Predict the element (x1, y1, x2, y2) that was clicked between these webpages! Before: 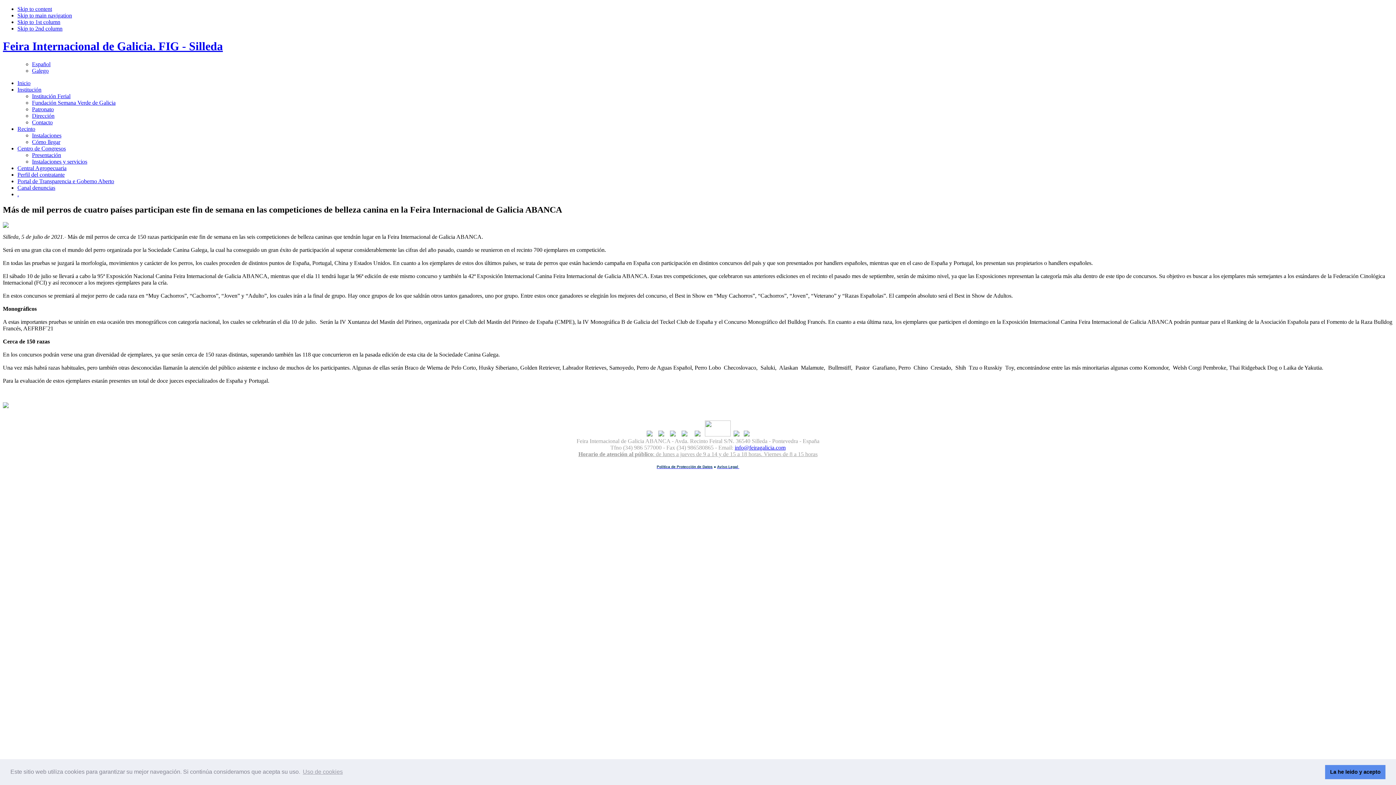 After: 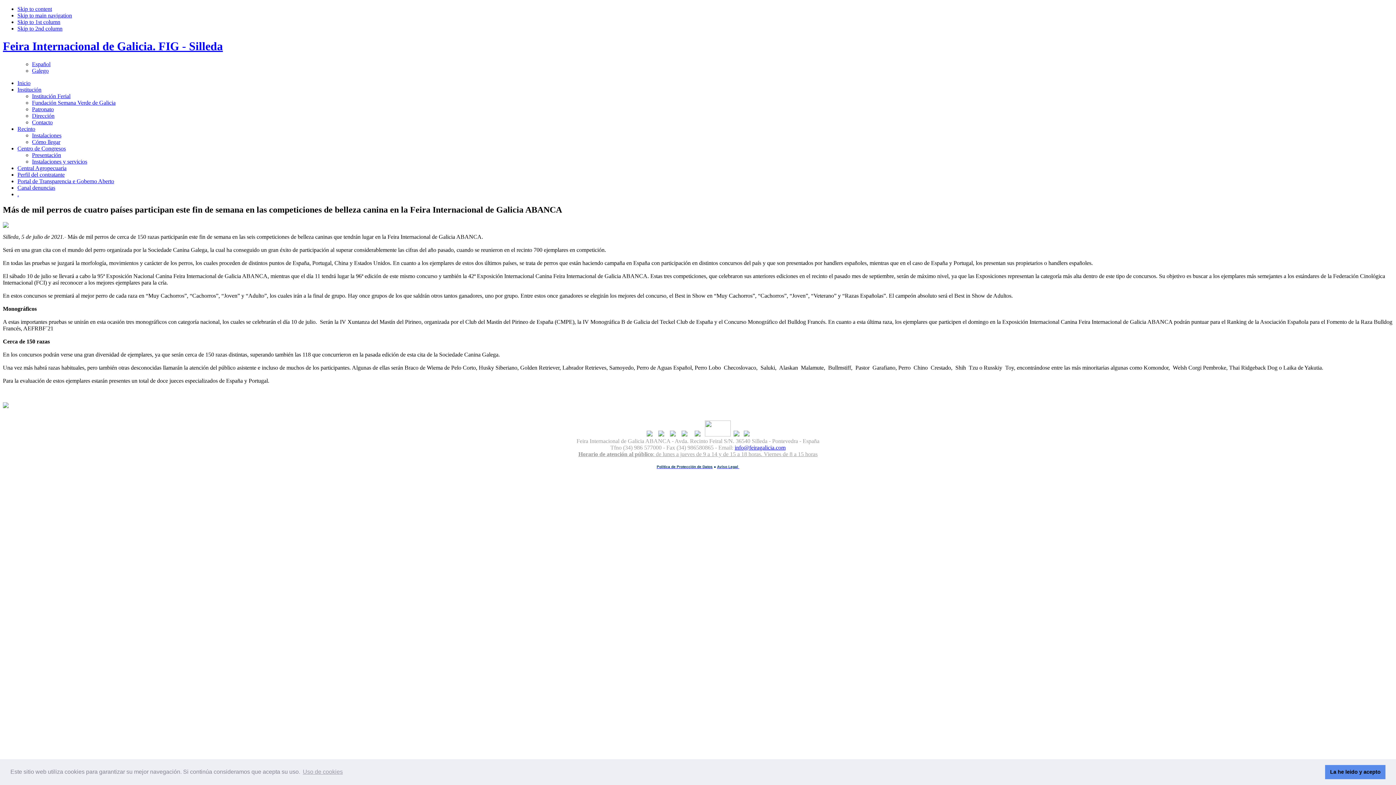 Action: bbox: (743, 431, 749, 437)